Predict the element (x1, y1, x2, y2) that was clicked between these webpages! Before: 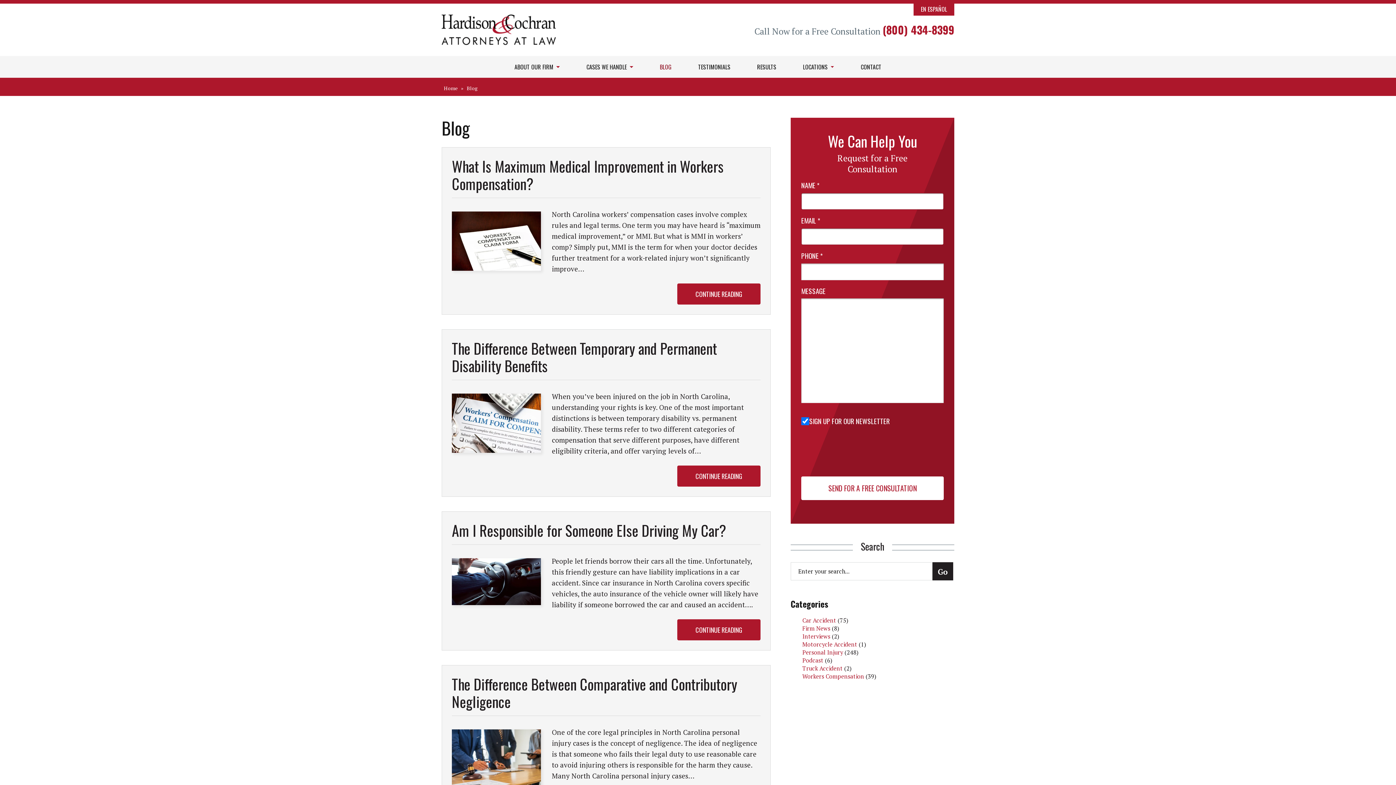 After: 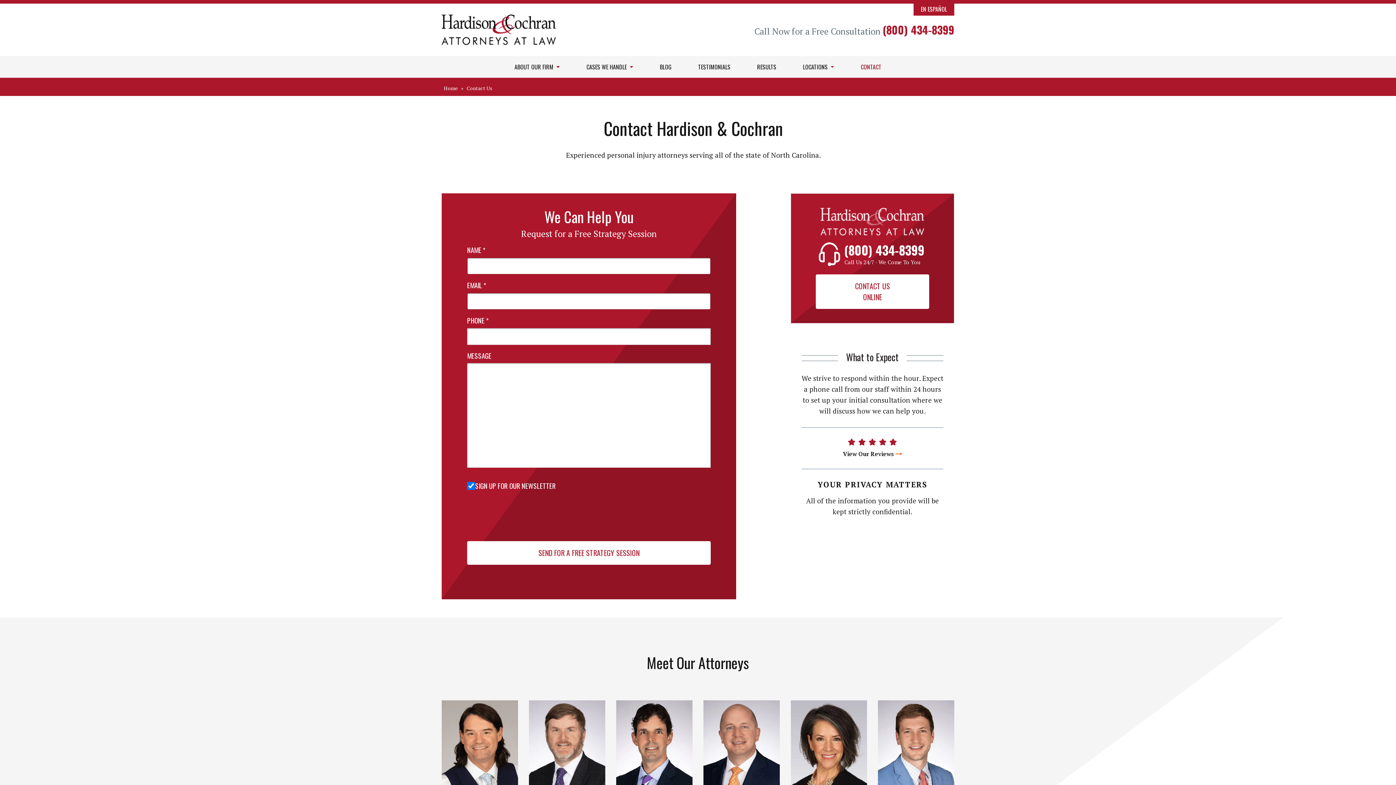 Action: bbox: (858, 59, 884, 74) label: CONTACT